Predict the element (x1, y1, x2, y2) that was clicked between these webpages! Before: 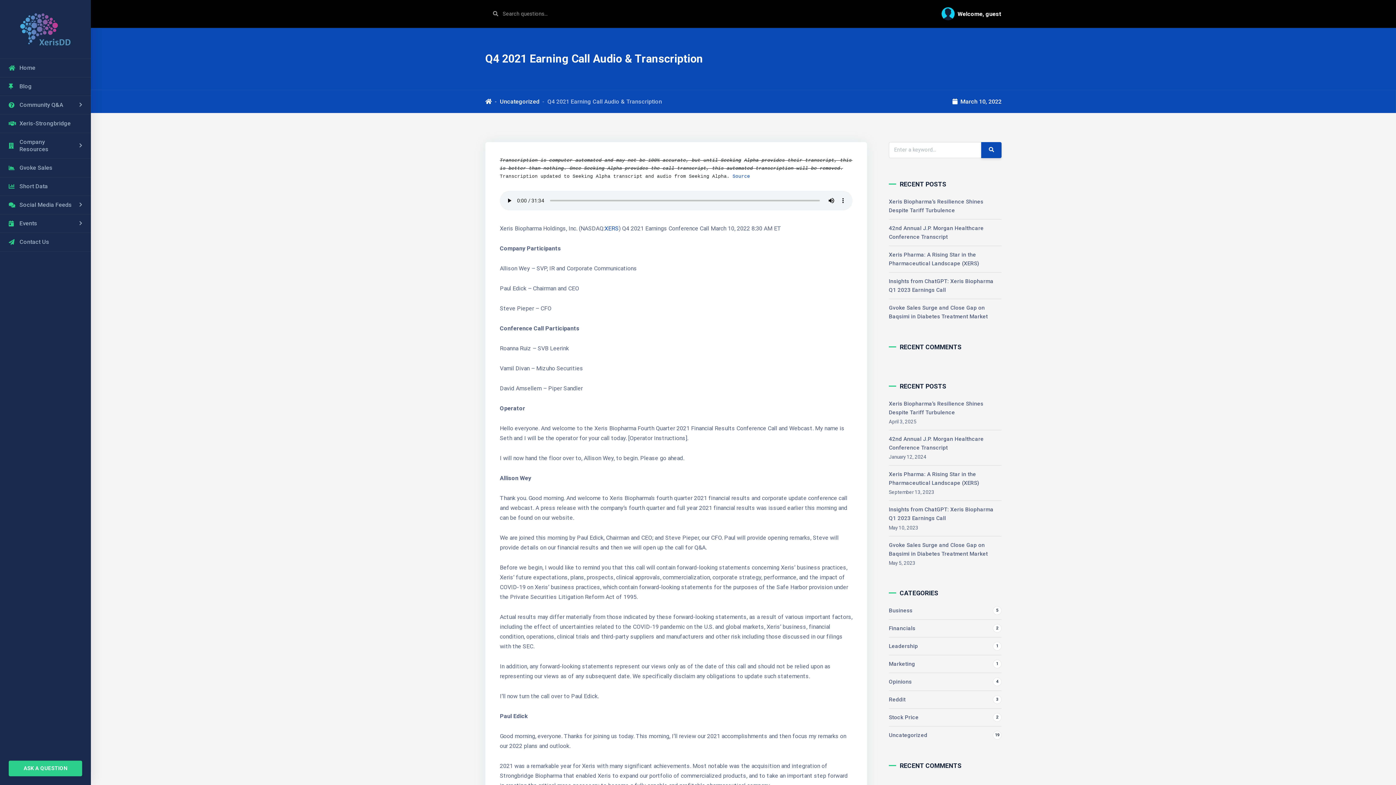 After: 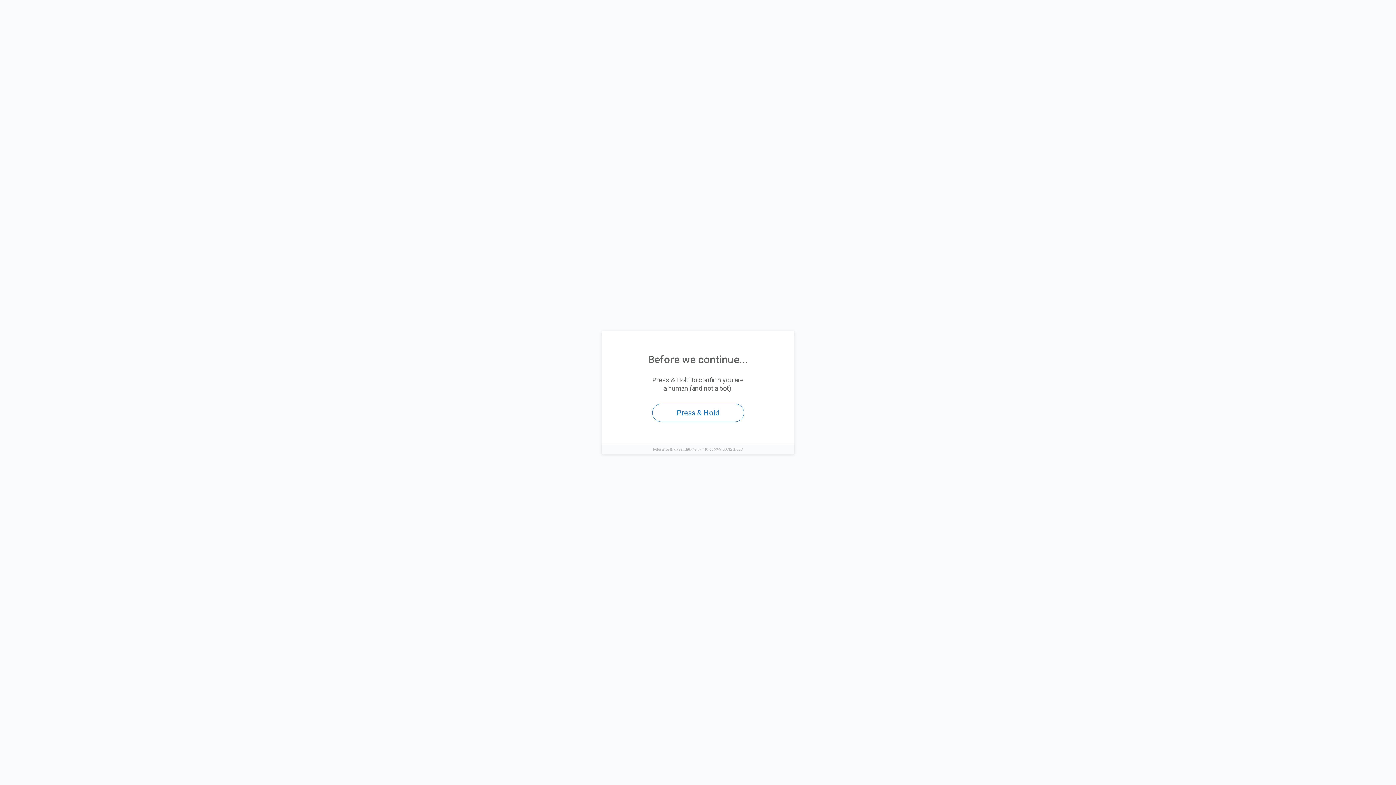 Action: bbox: (604, 225, 618, 232) label: XERS